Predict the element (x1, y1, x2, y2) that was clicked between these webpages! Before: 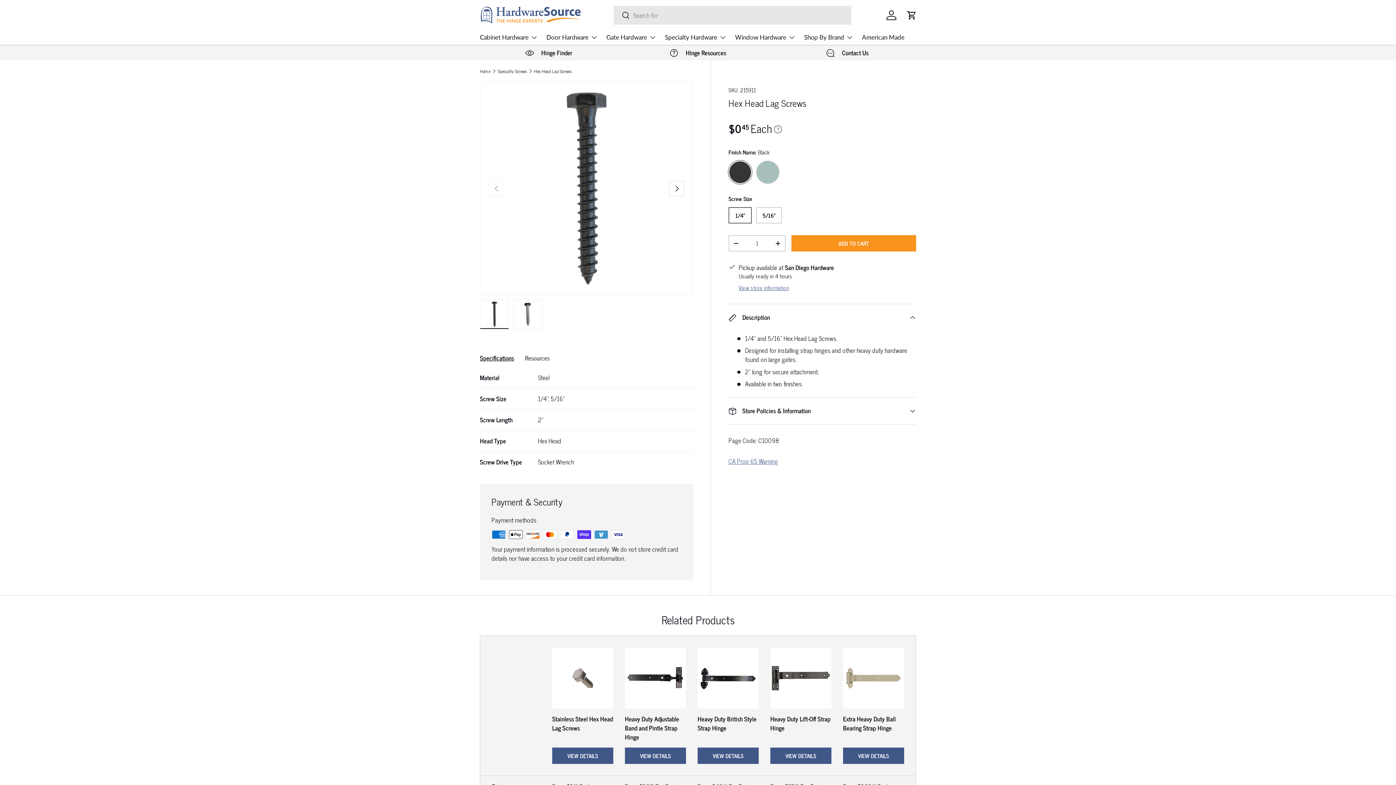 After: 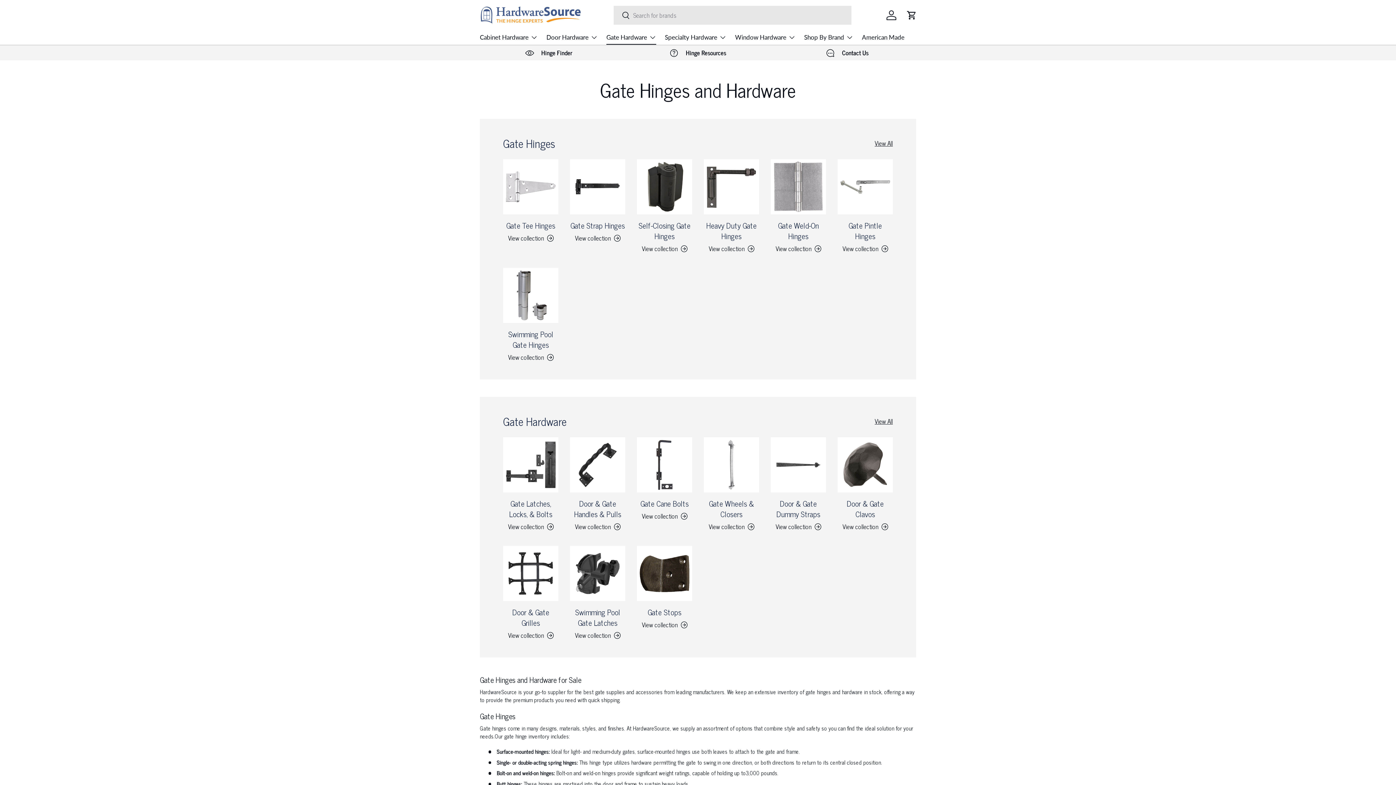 Action: bbox: (606, 30, 656, 44) label: Gate Hardware